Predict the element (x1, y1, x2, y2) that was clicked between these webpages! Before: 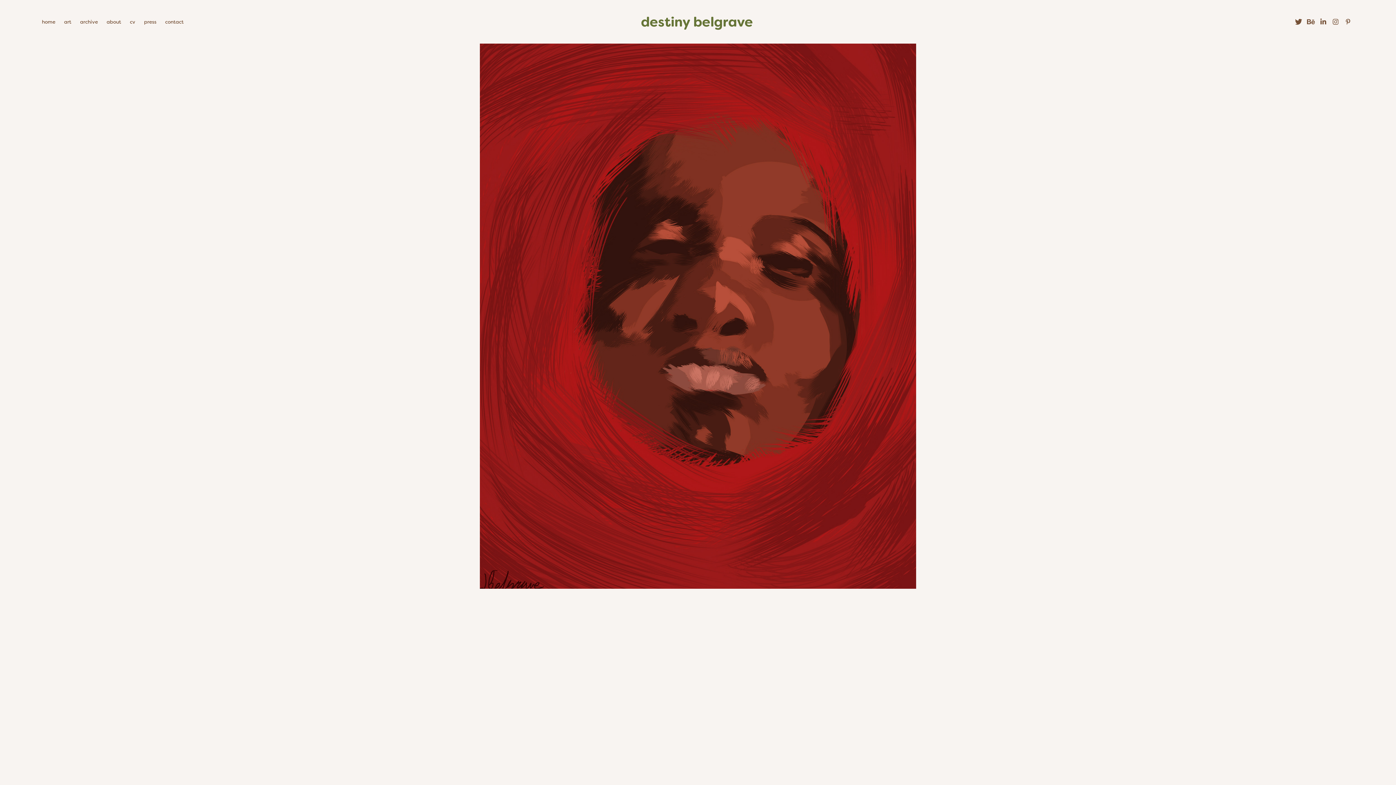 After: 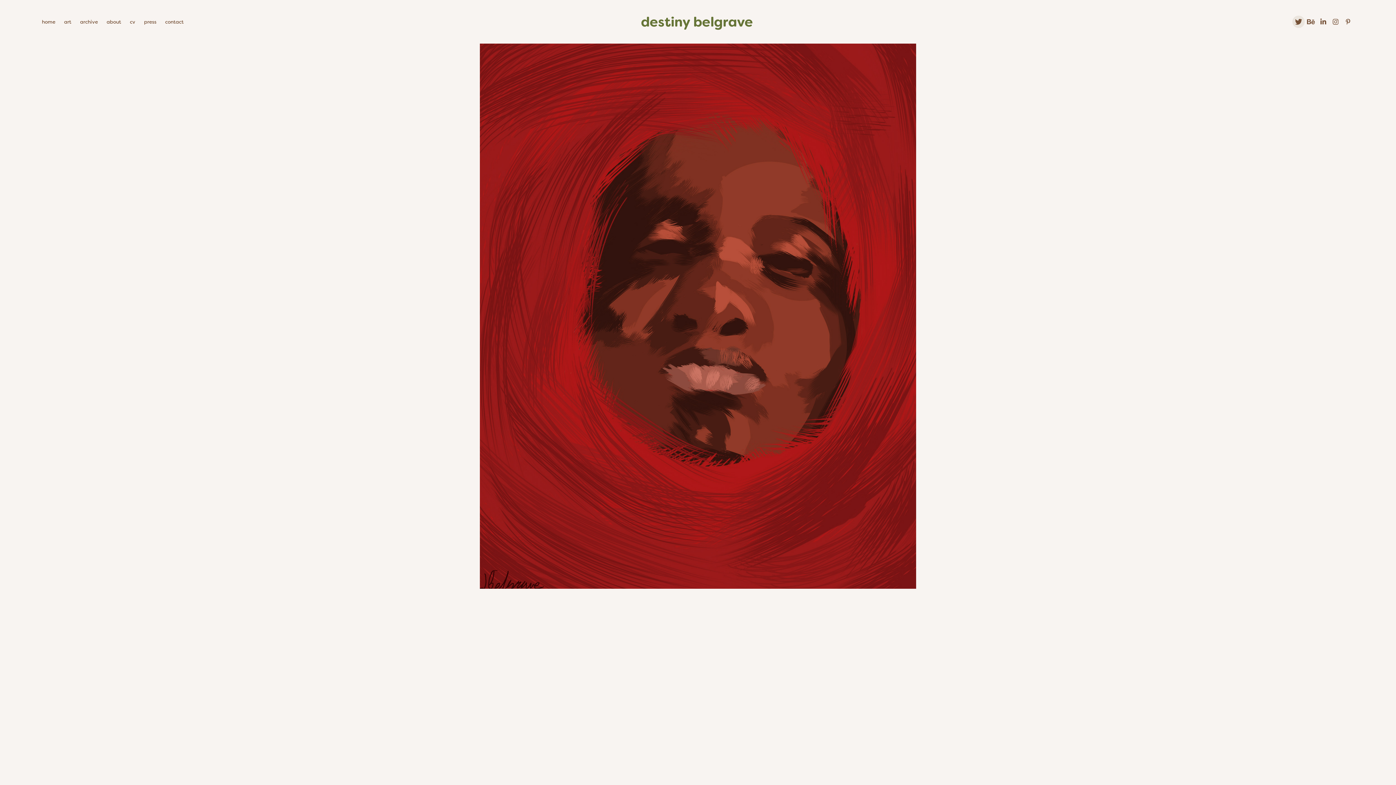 Action: bbox: (1292, 15, 1305, 28)